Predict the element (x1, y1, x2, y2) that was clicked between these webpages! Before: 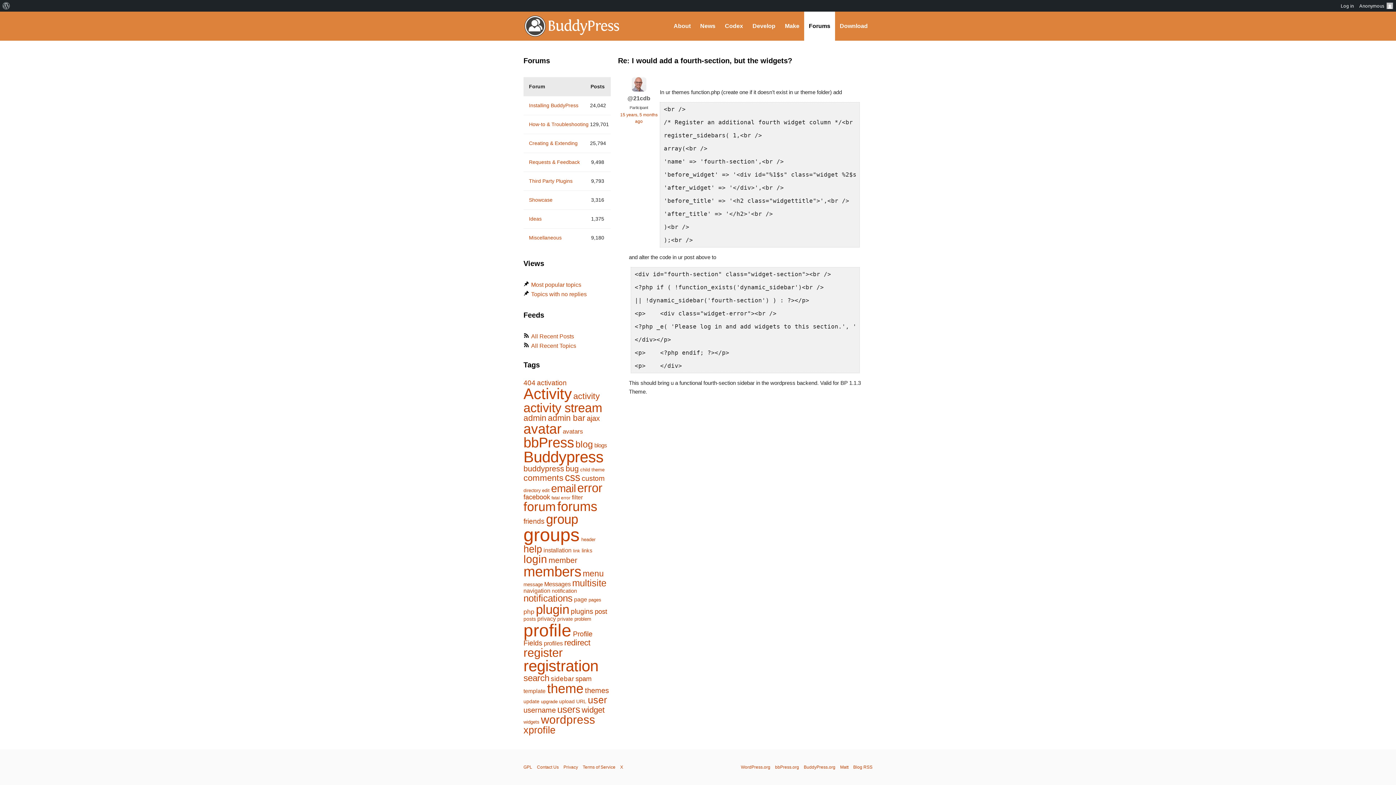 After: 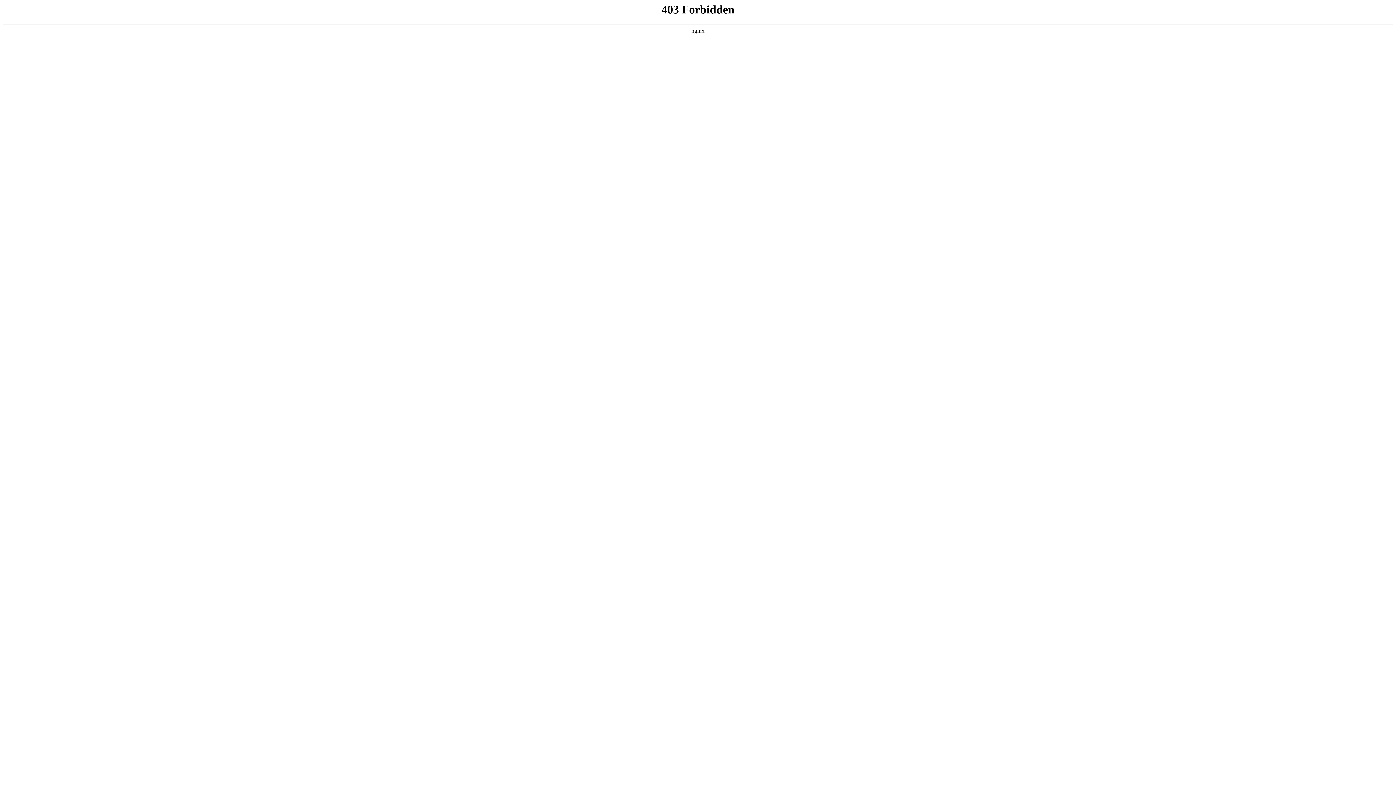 Action: label: Anonymous bbox: (1357, 0, 1396, 11)